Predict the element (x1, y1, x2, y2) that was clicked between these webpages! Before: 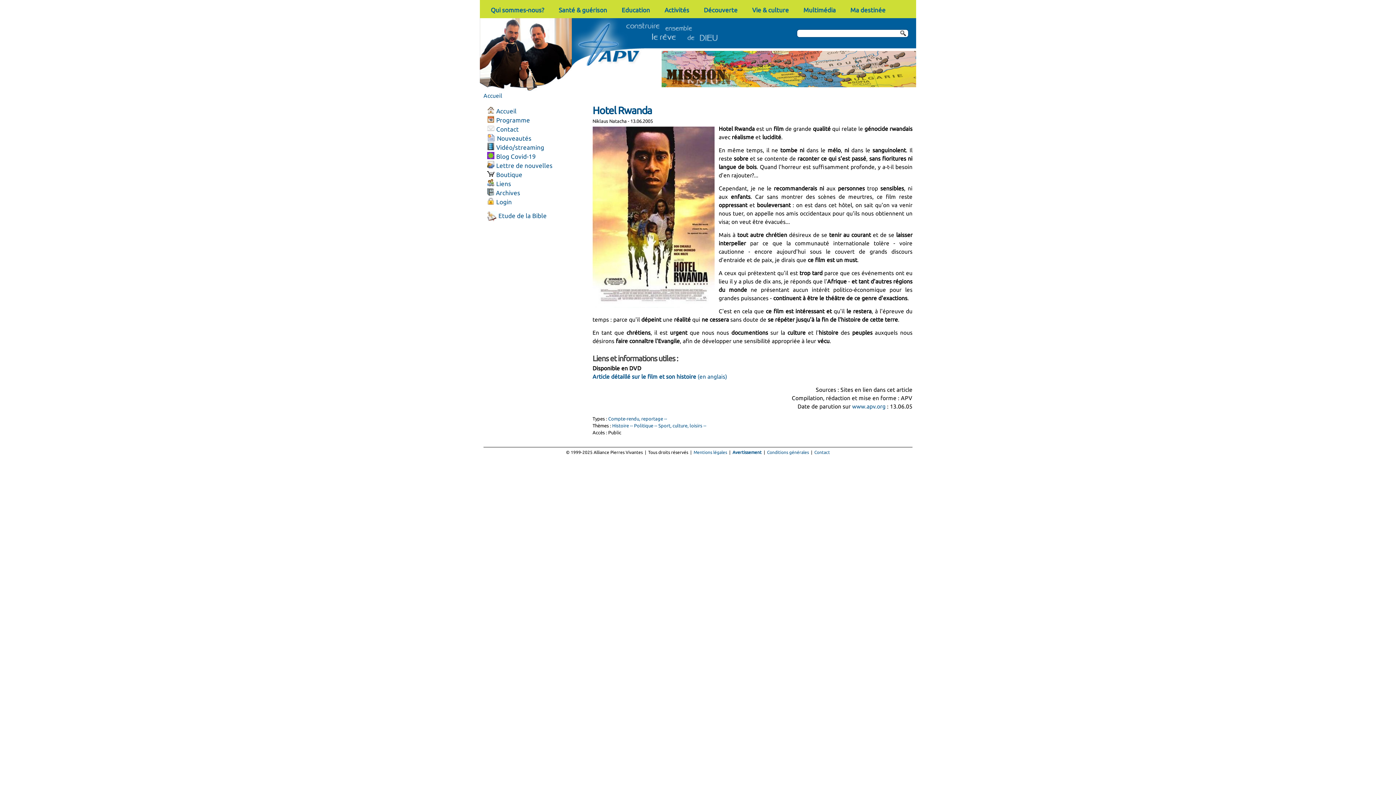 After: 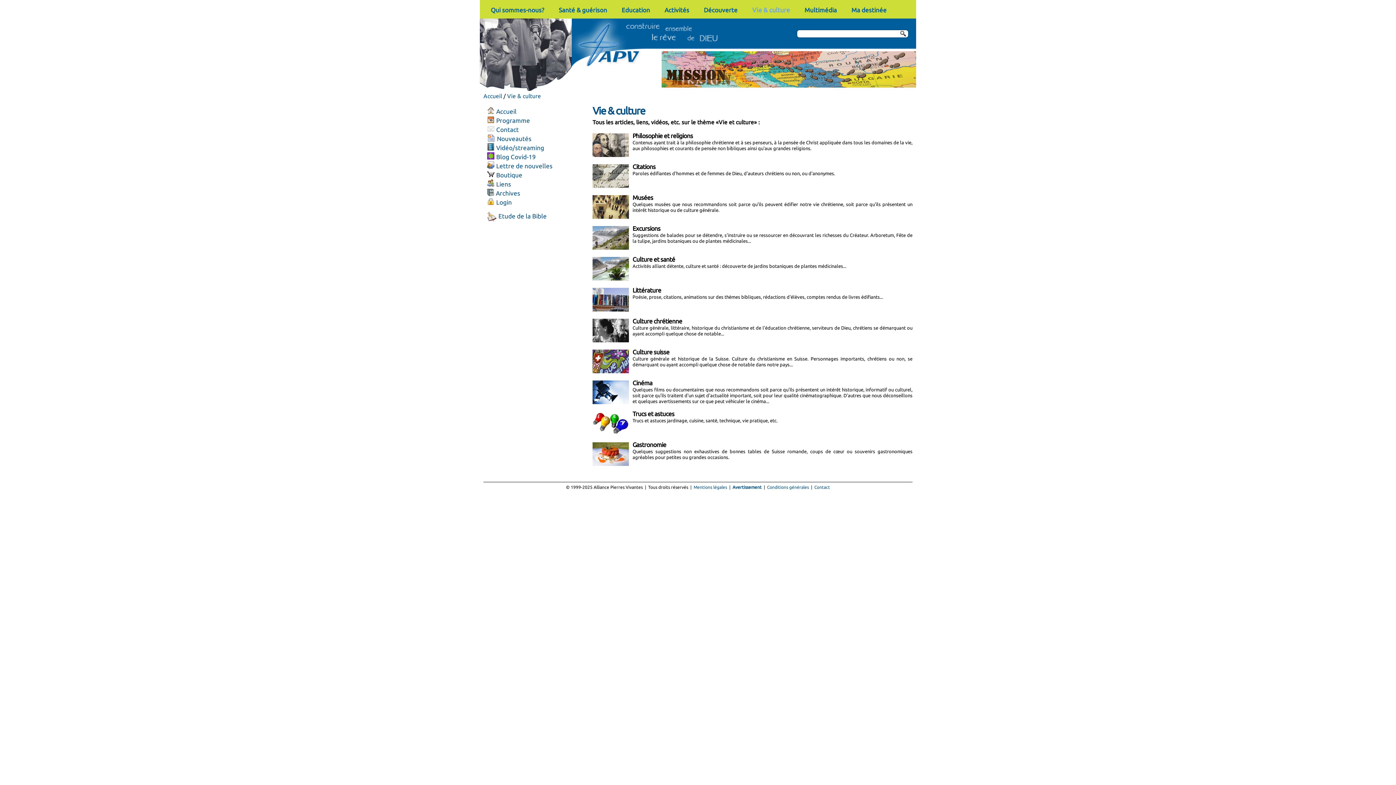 Action: label: Vie & culture bbox: (745, 1, 796, 18)